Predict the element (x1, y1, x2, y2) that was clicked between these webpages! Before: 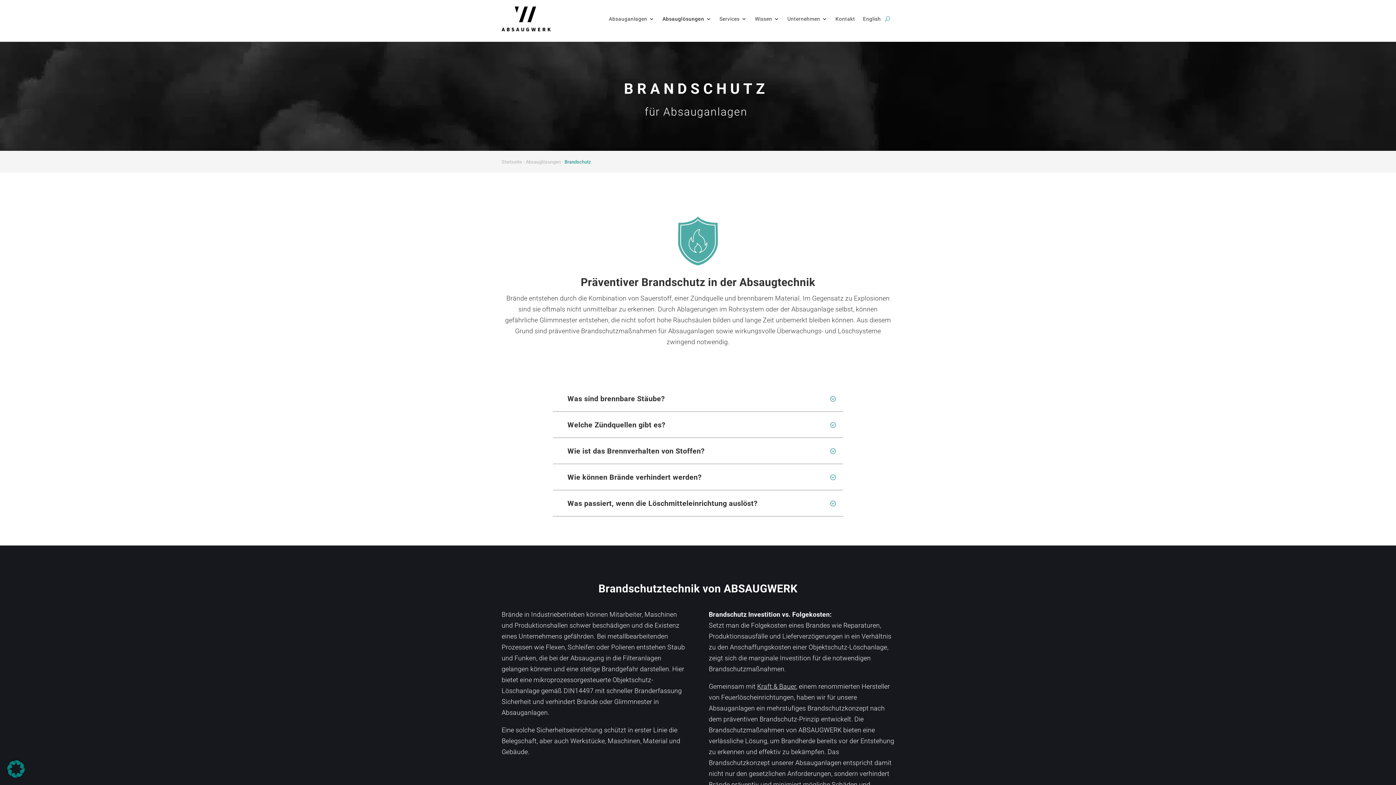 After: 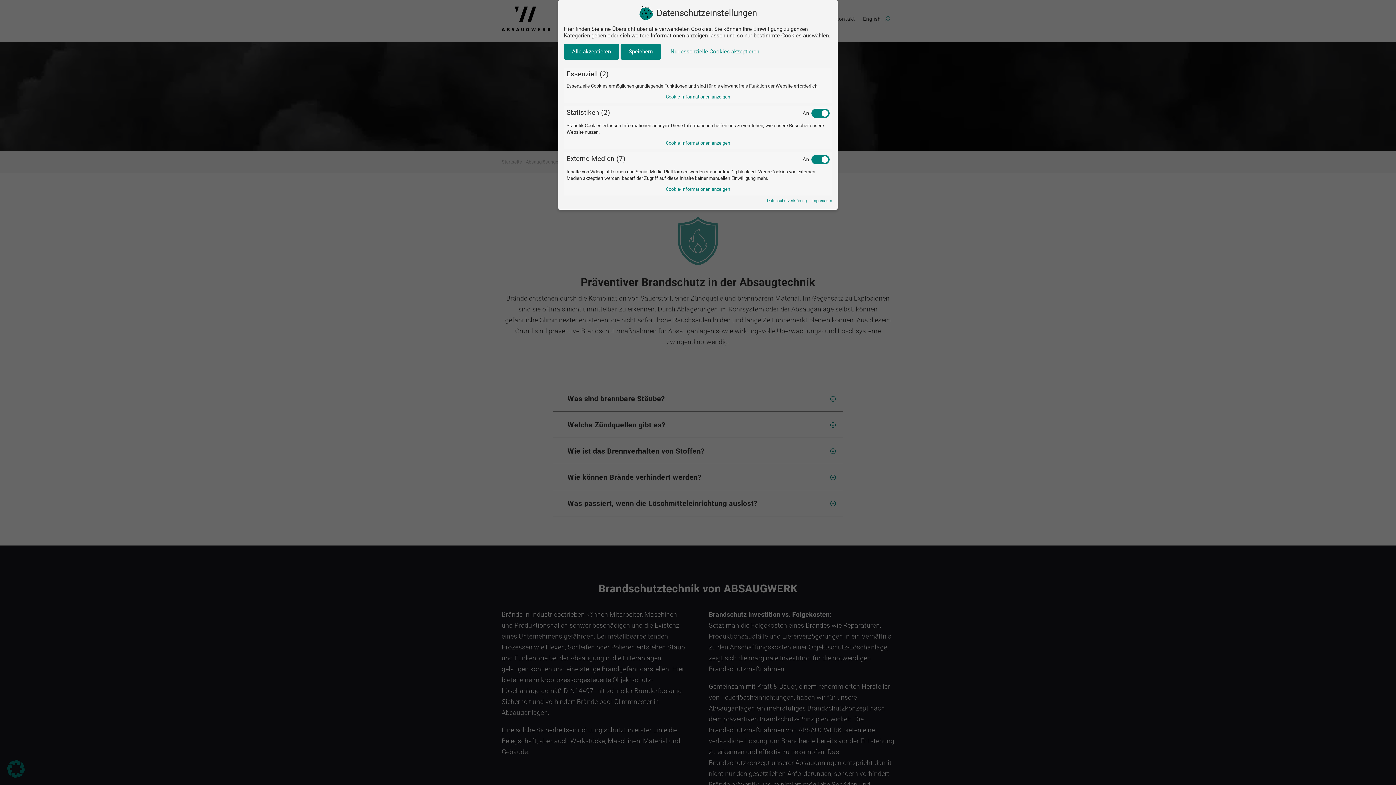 Action: bbox: (7, 772, 24, 779)